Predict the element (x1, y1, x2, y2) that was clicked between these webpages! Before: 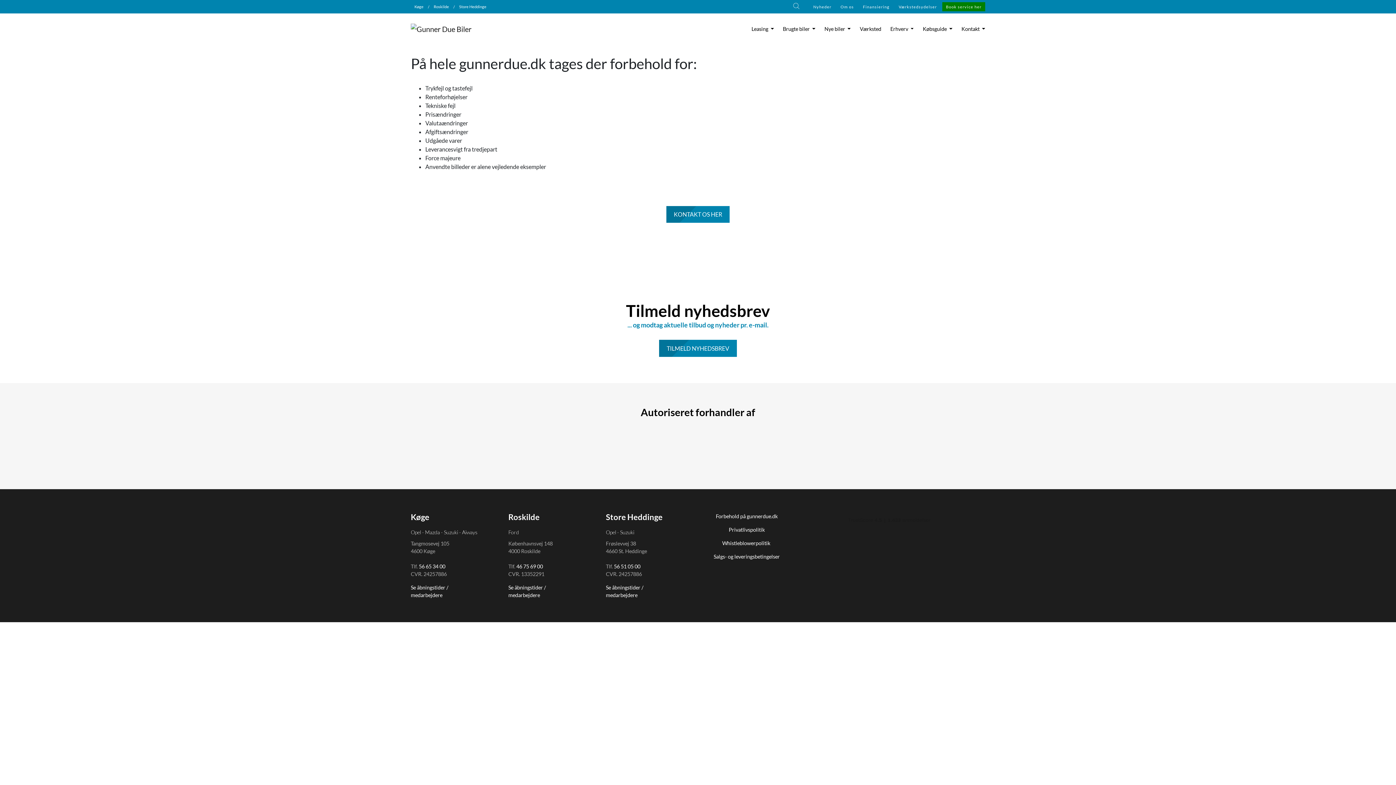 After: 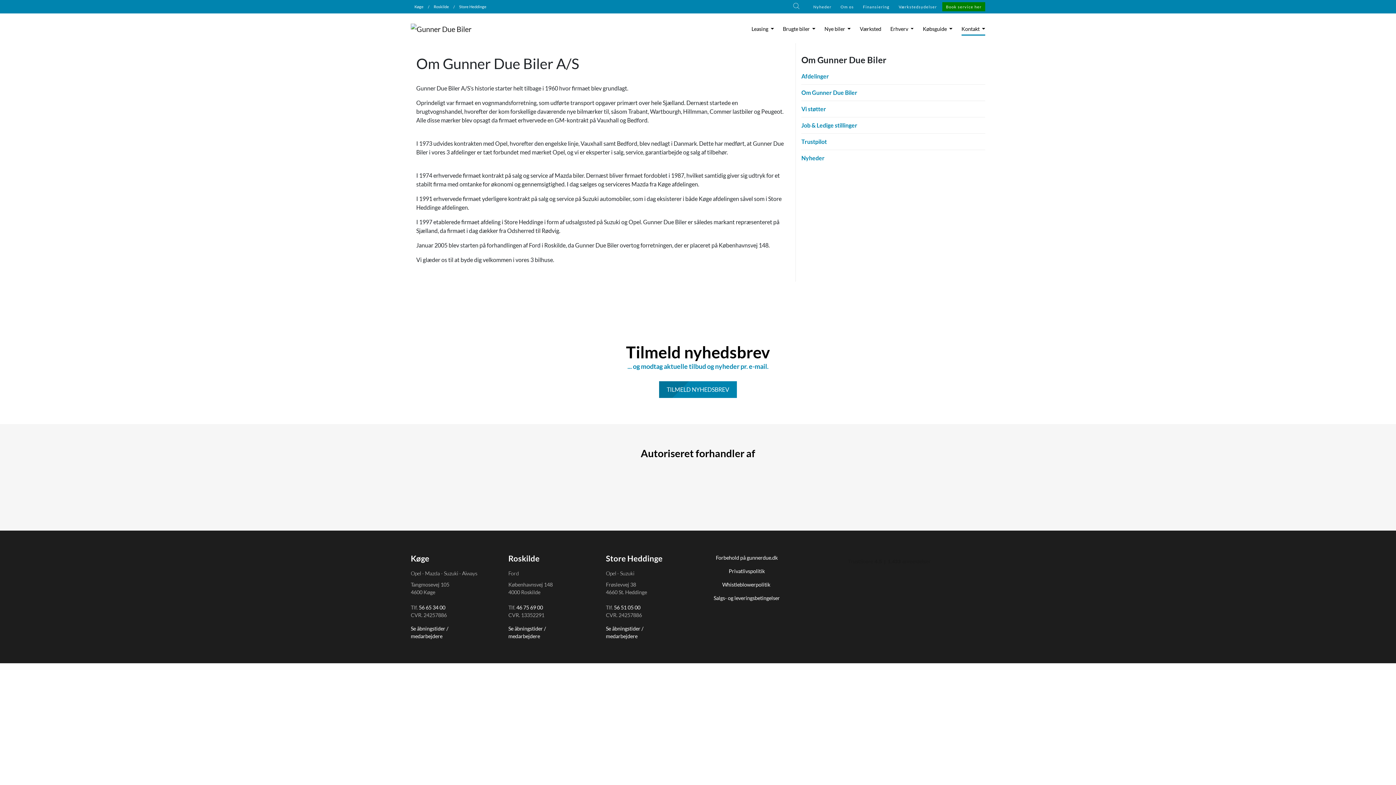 Action: label: Om os bbox: (837, 2, 857, 11)